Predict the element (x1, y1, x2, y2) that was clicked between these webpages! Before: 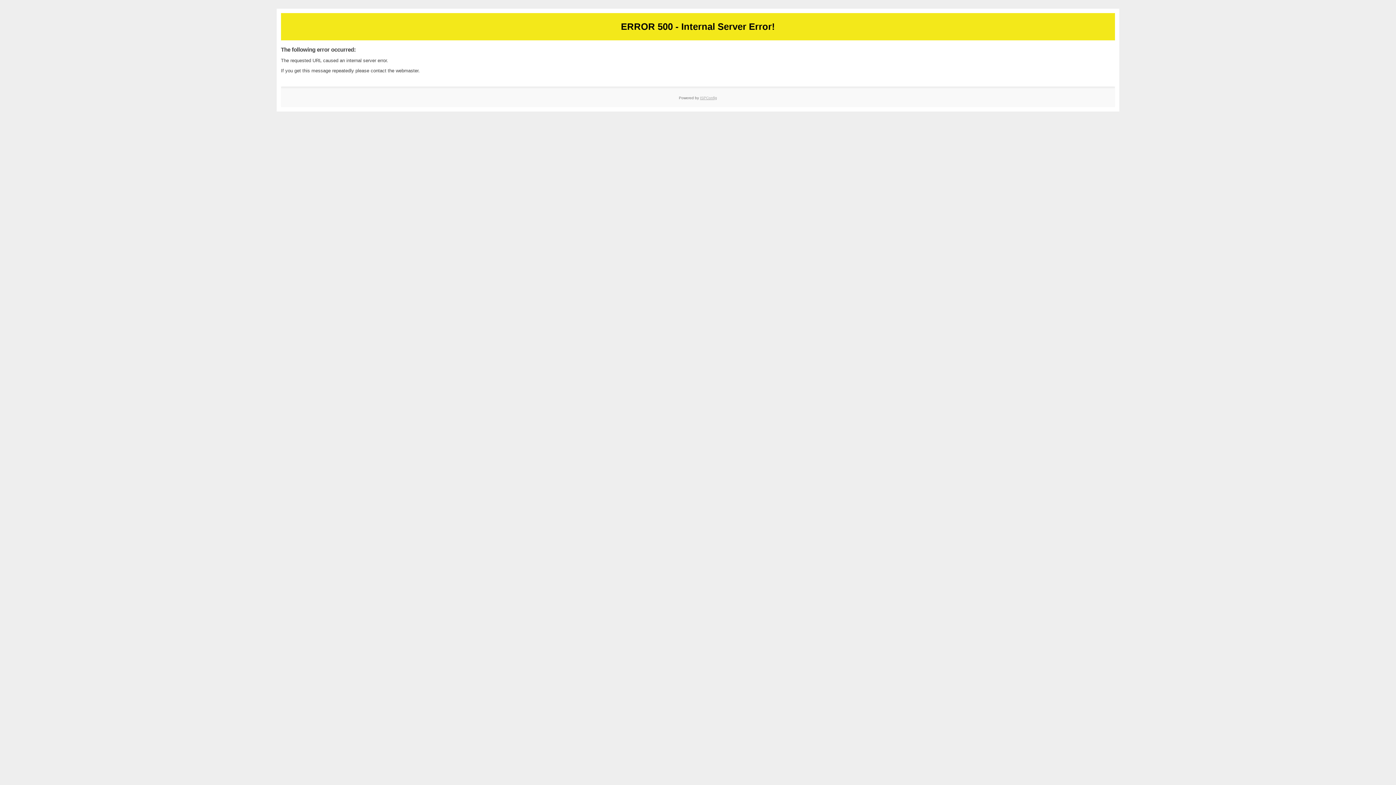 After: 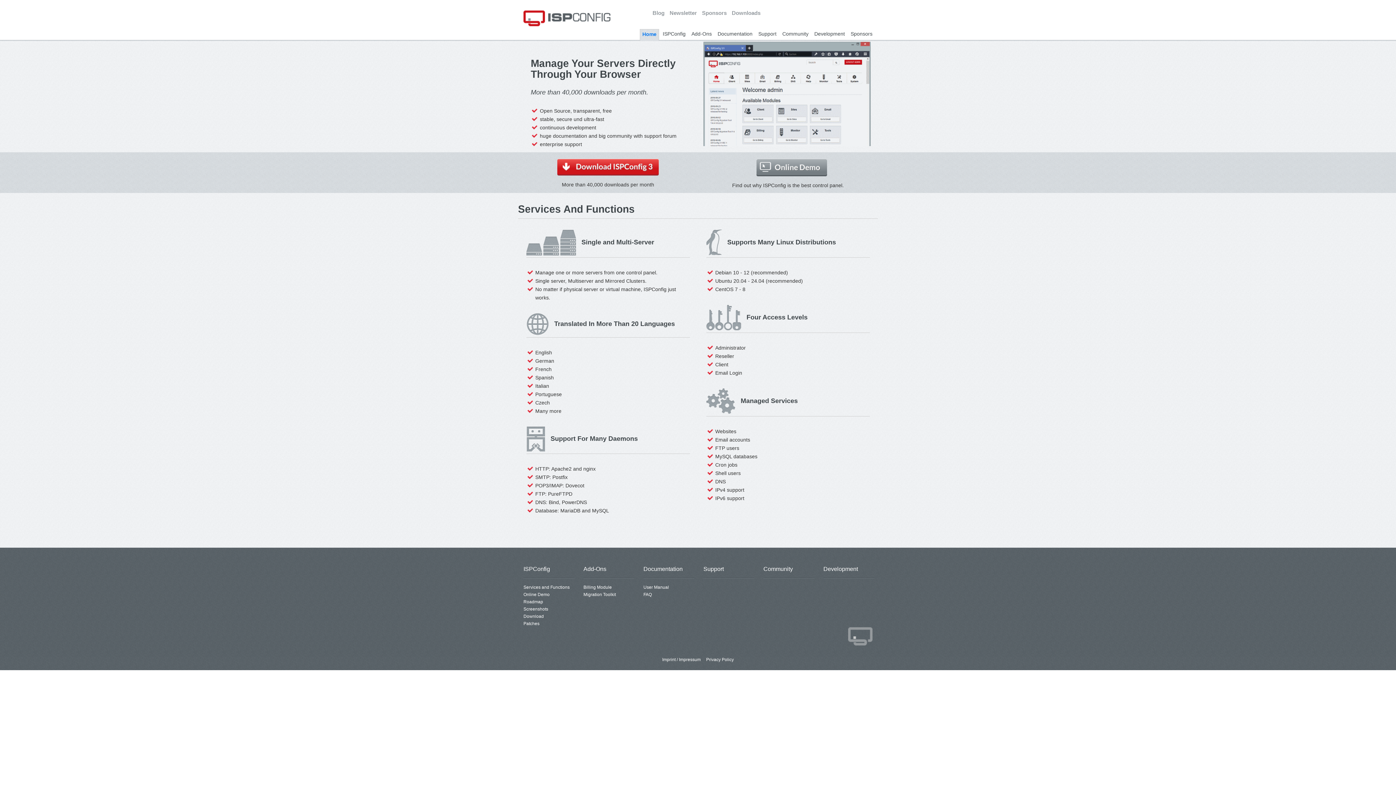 Action: label: ISPConfig bbox: (700, 95, 717, 99)